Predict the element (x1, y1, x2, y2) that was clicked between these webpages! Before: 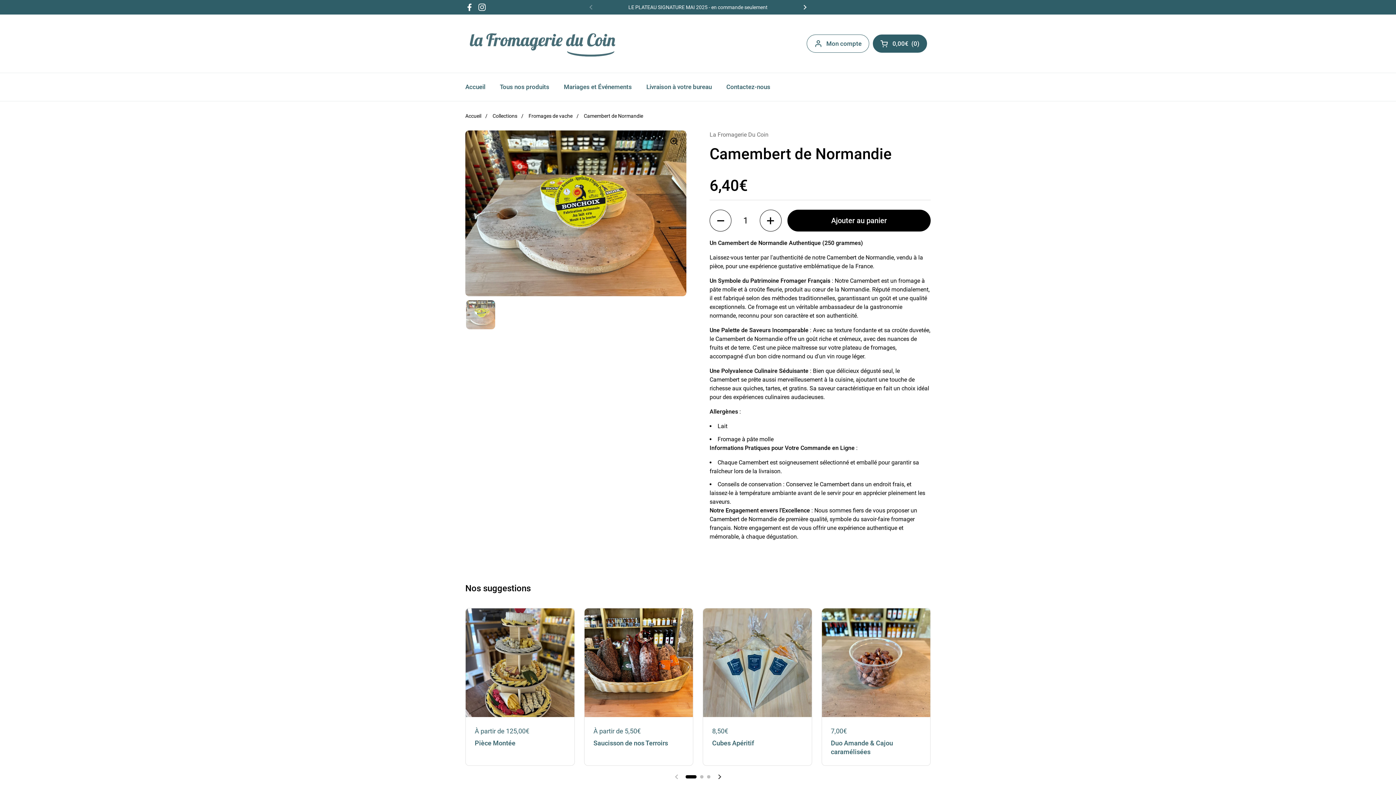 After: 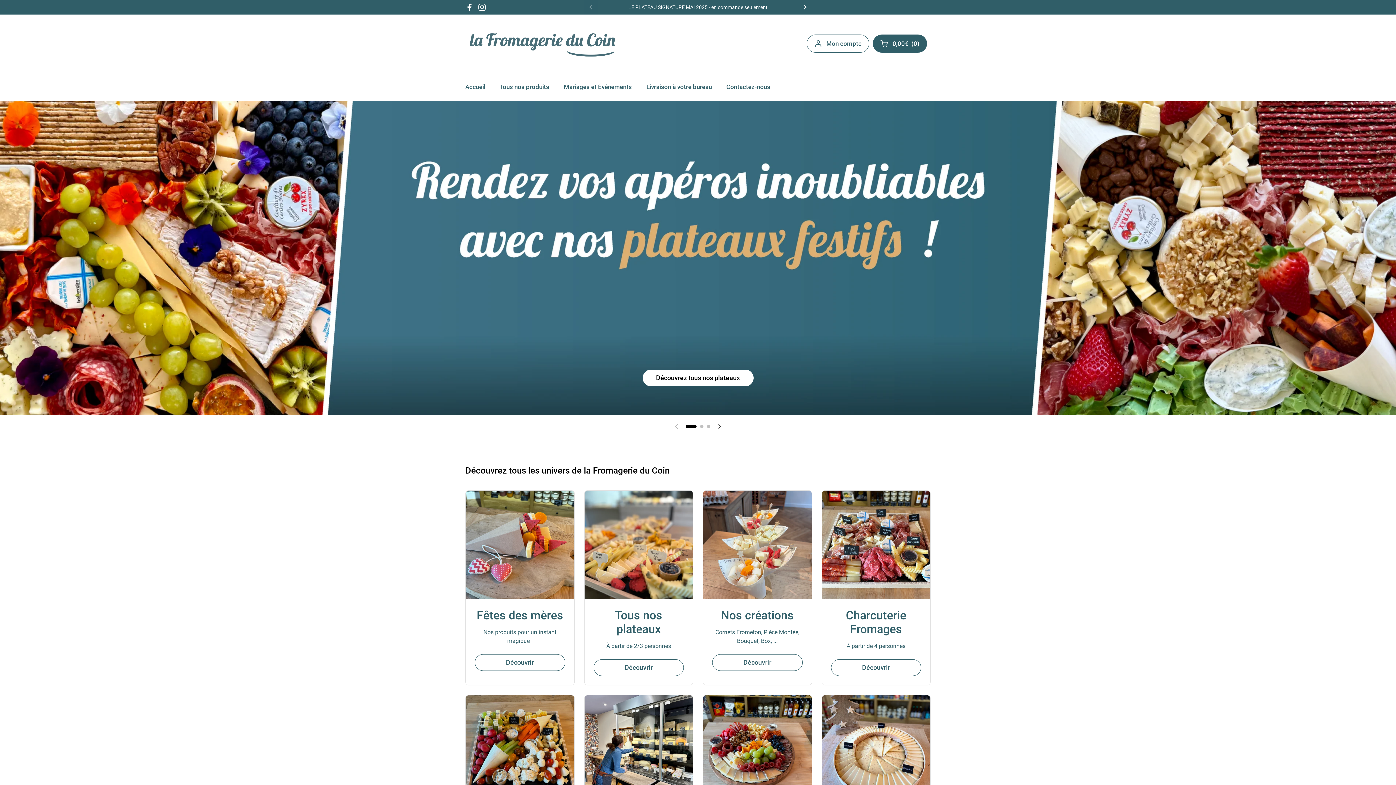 Action: bbox: (465, 25, 620, 61)